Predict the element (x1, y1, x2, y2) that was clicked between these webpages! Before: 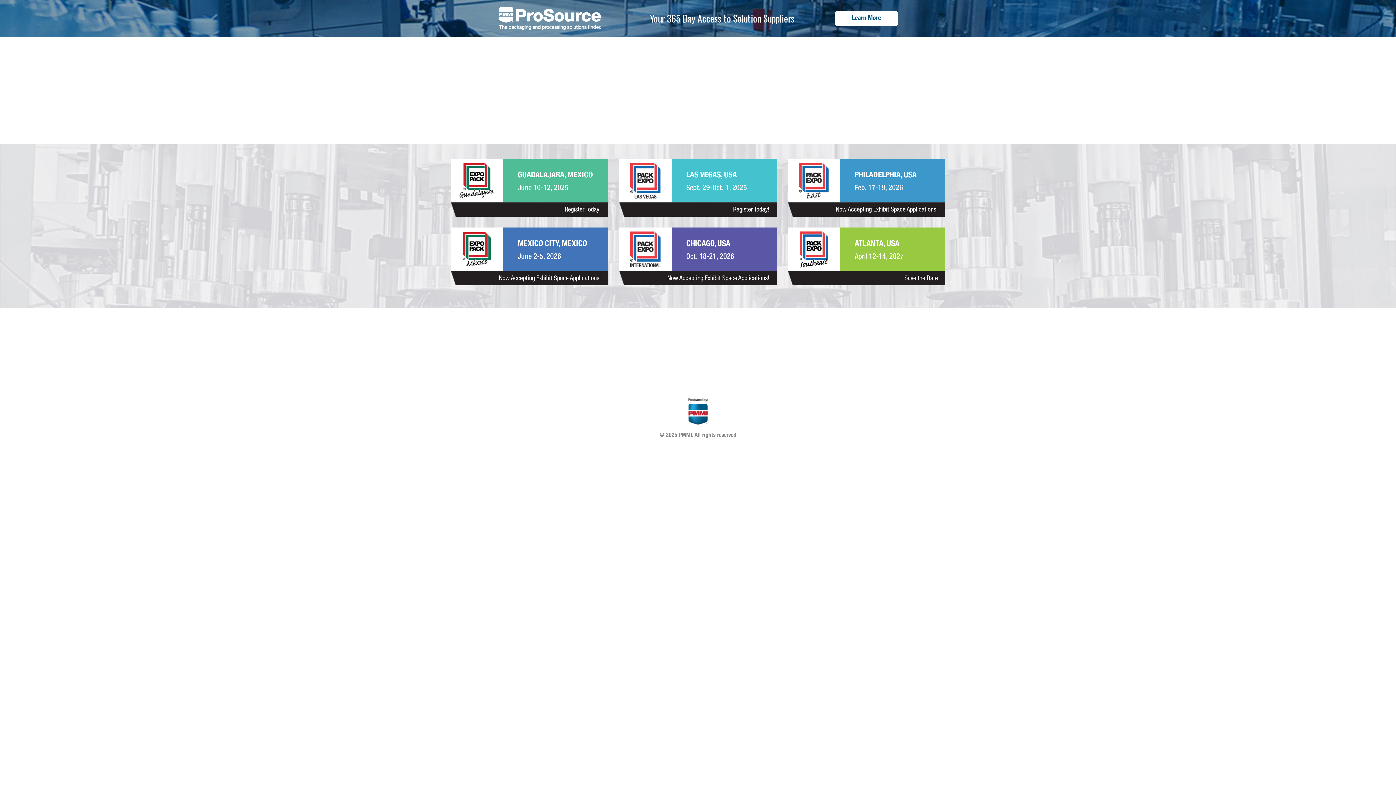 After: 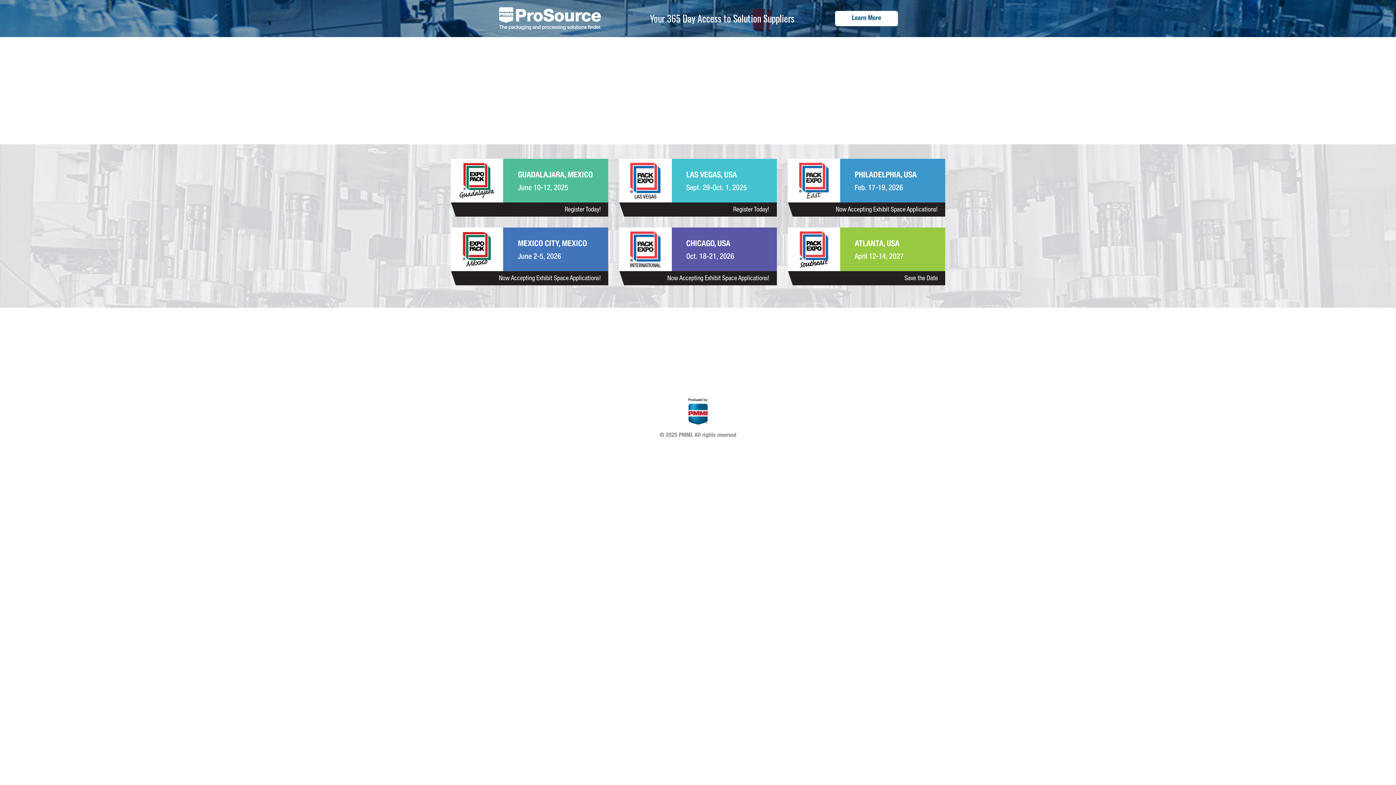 Action: label: GUADALAJARA, MEXICO
June 10-12, 2025
Register Today! bbox: (450, 158, 608, 216)